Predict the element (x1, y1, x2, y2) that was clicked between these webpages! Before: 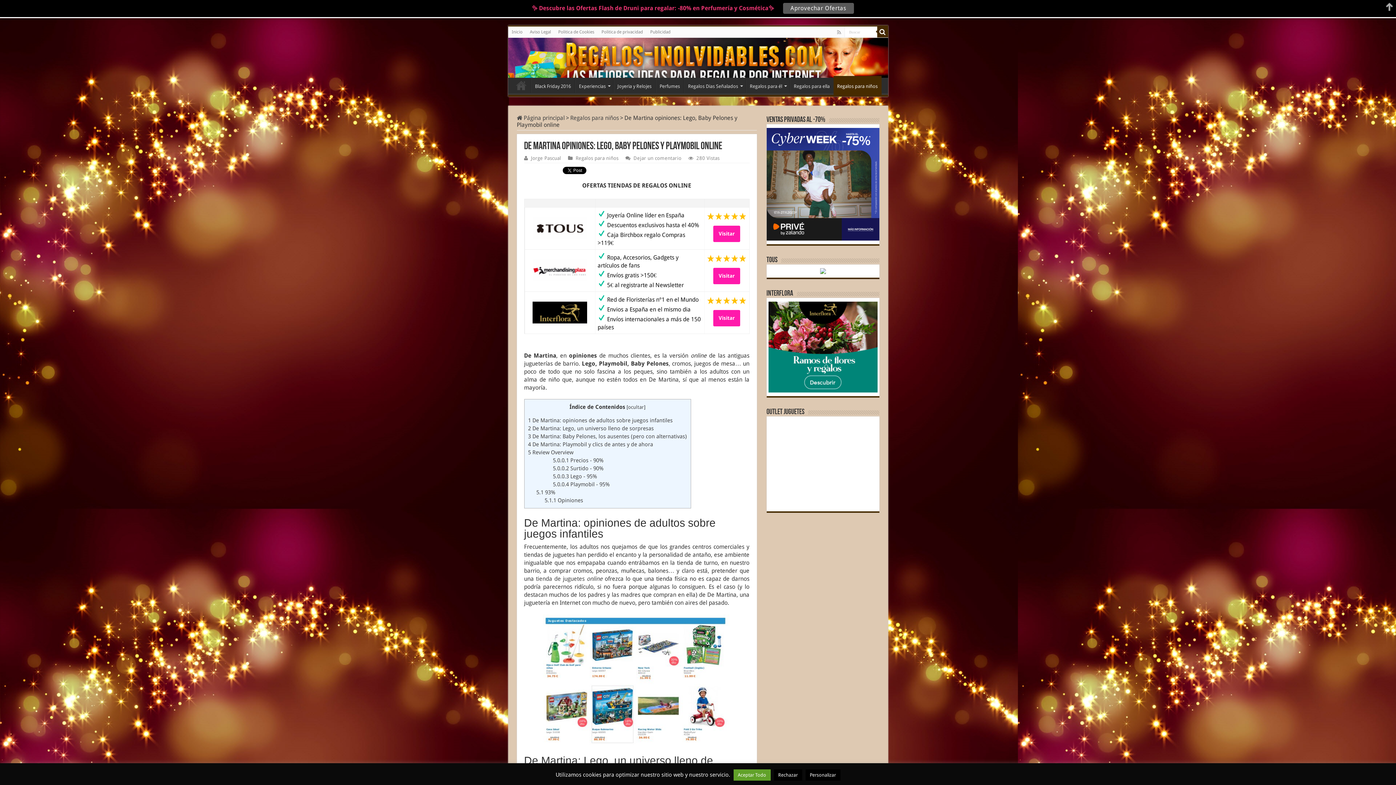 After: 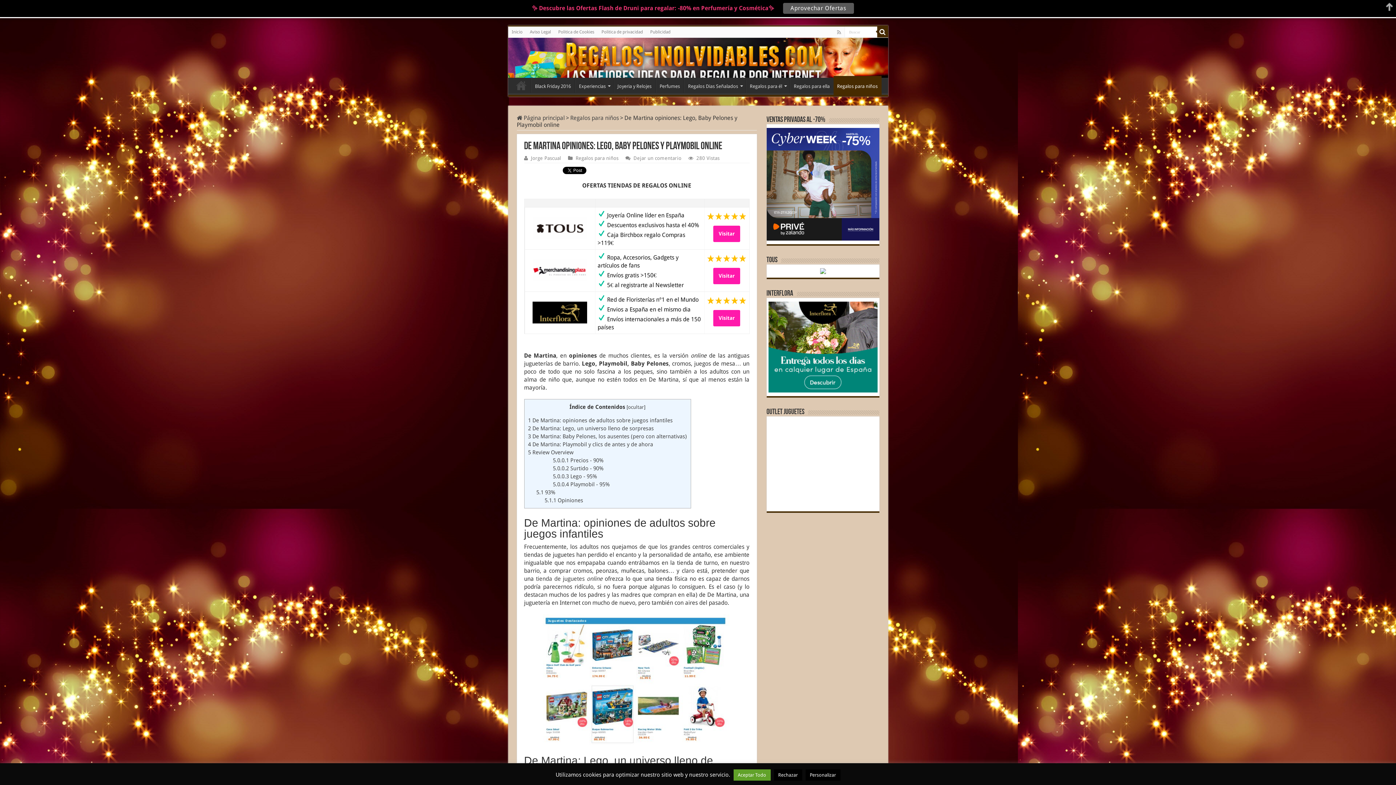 Action: bbox: (820, 249, 826, 256)